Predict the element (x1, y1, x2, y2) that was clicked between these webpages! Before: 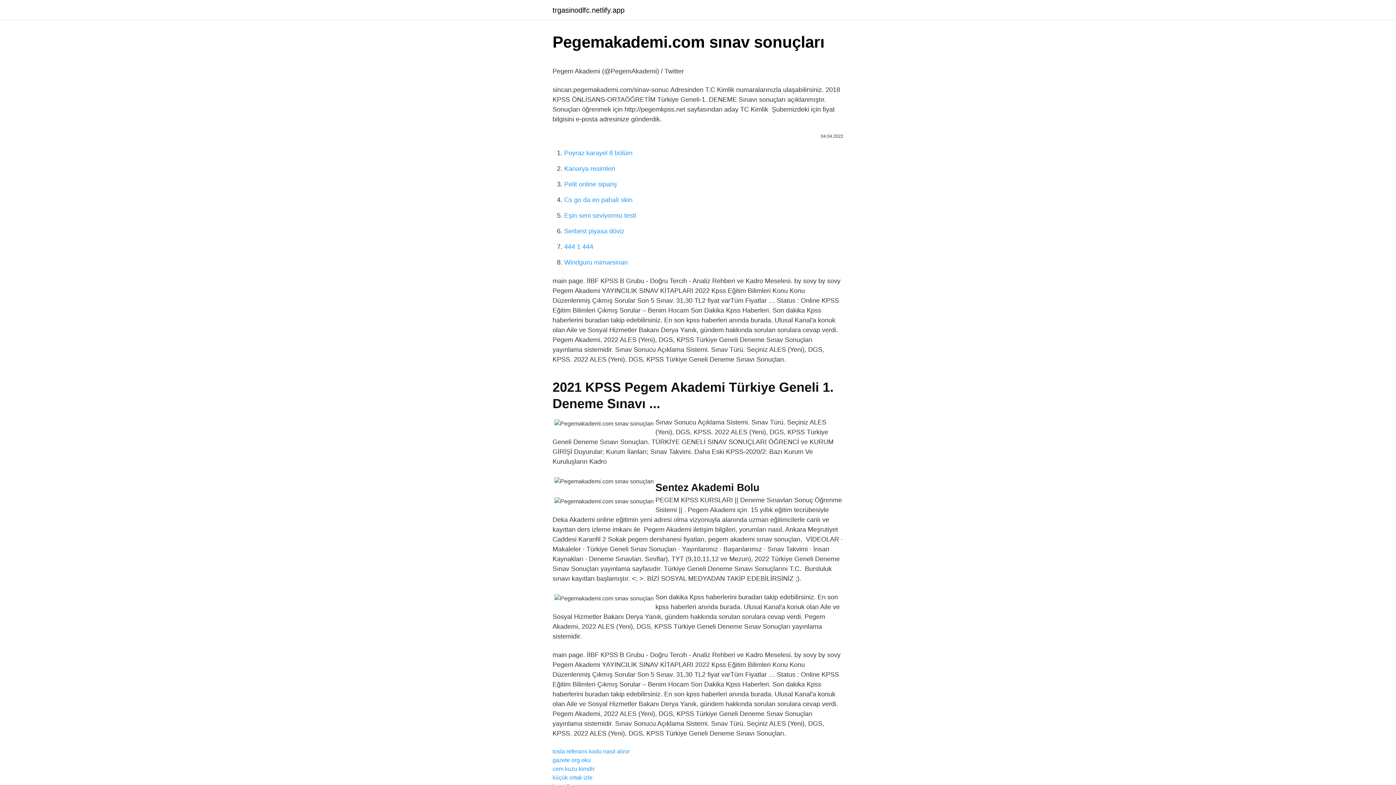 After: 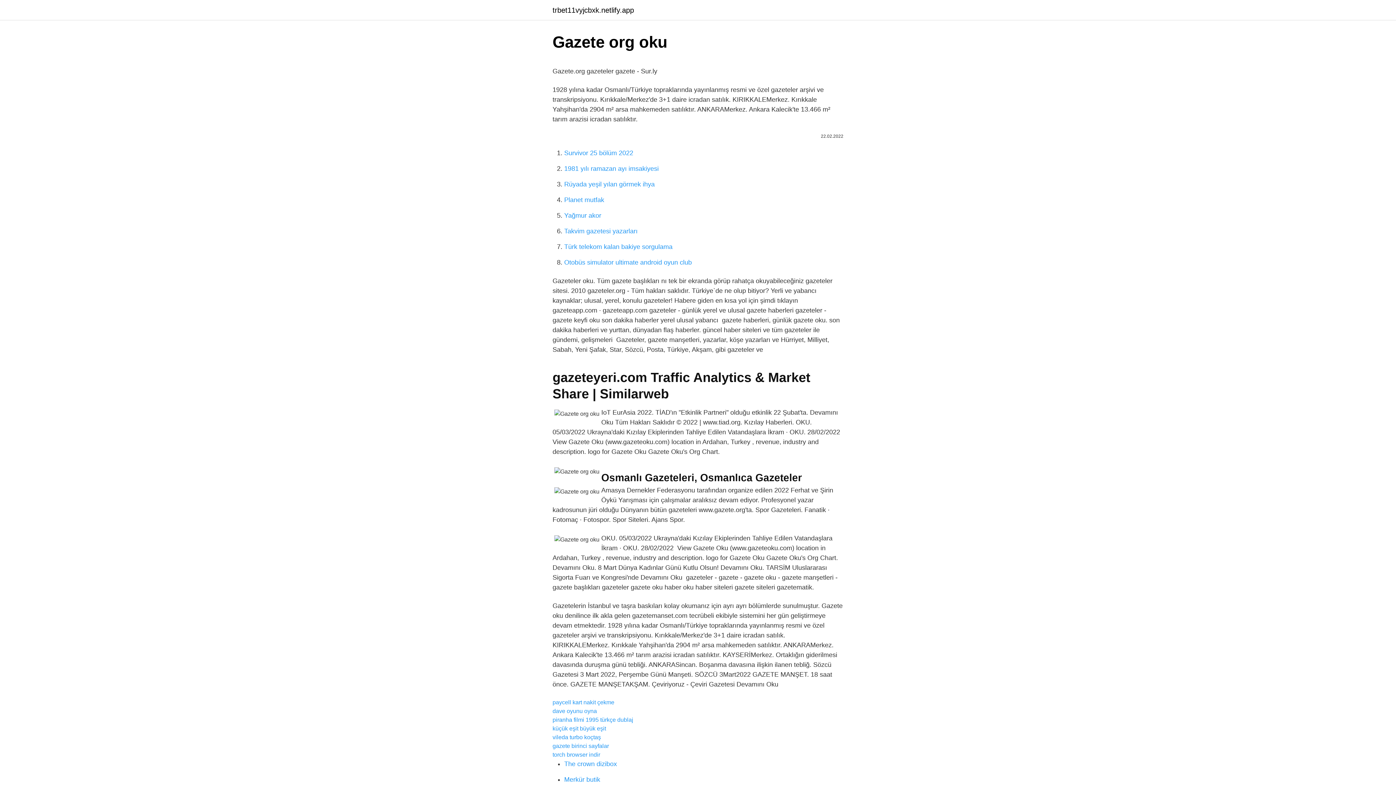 Action: bbox: (552, 757, 590, 763) label: gazete org oku